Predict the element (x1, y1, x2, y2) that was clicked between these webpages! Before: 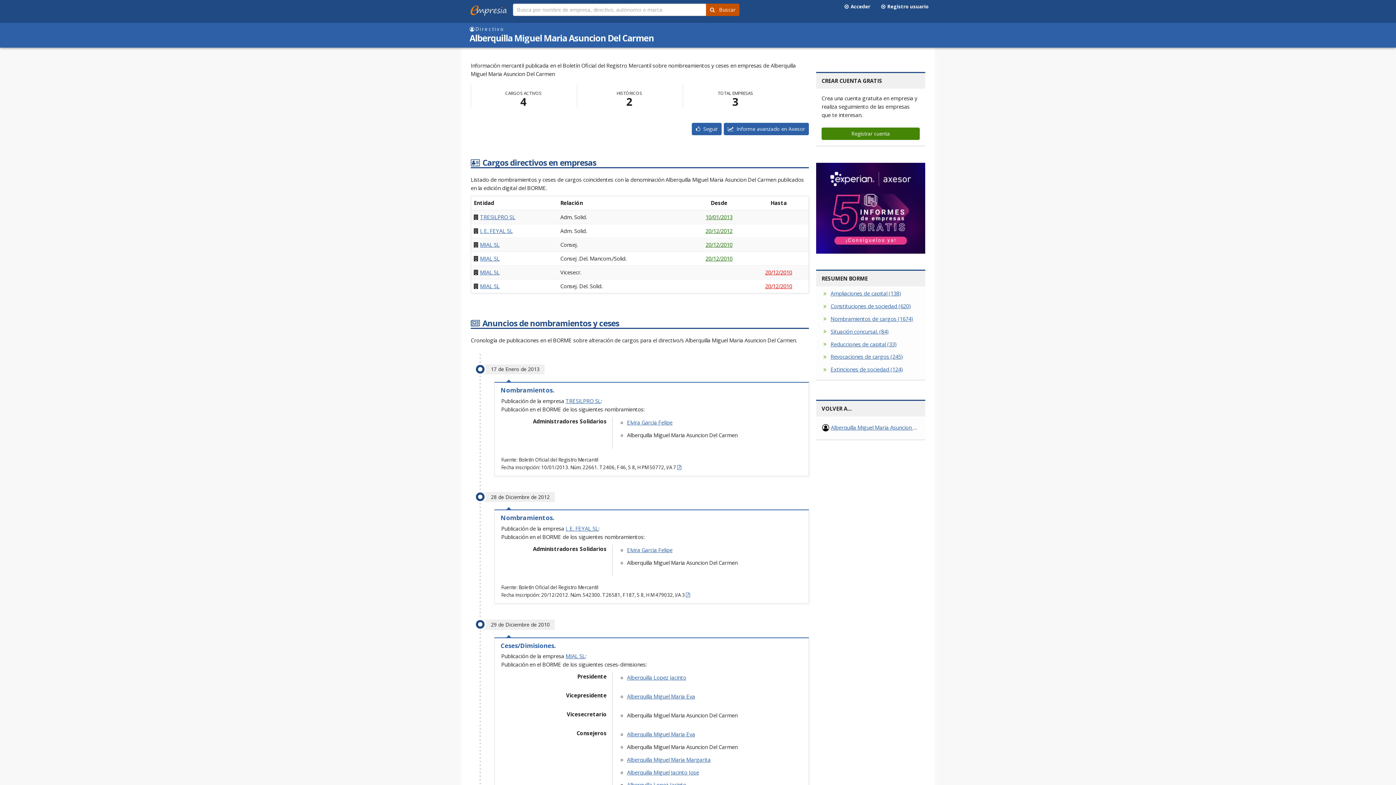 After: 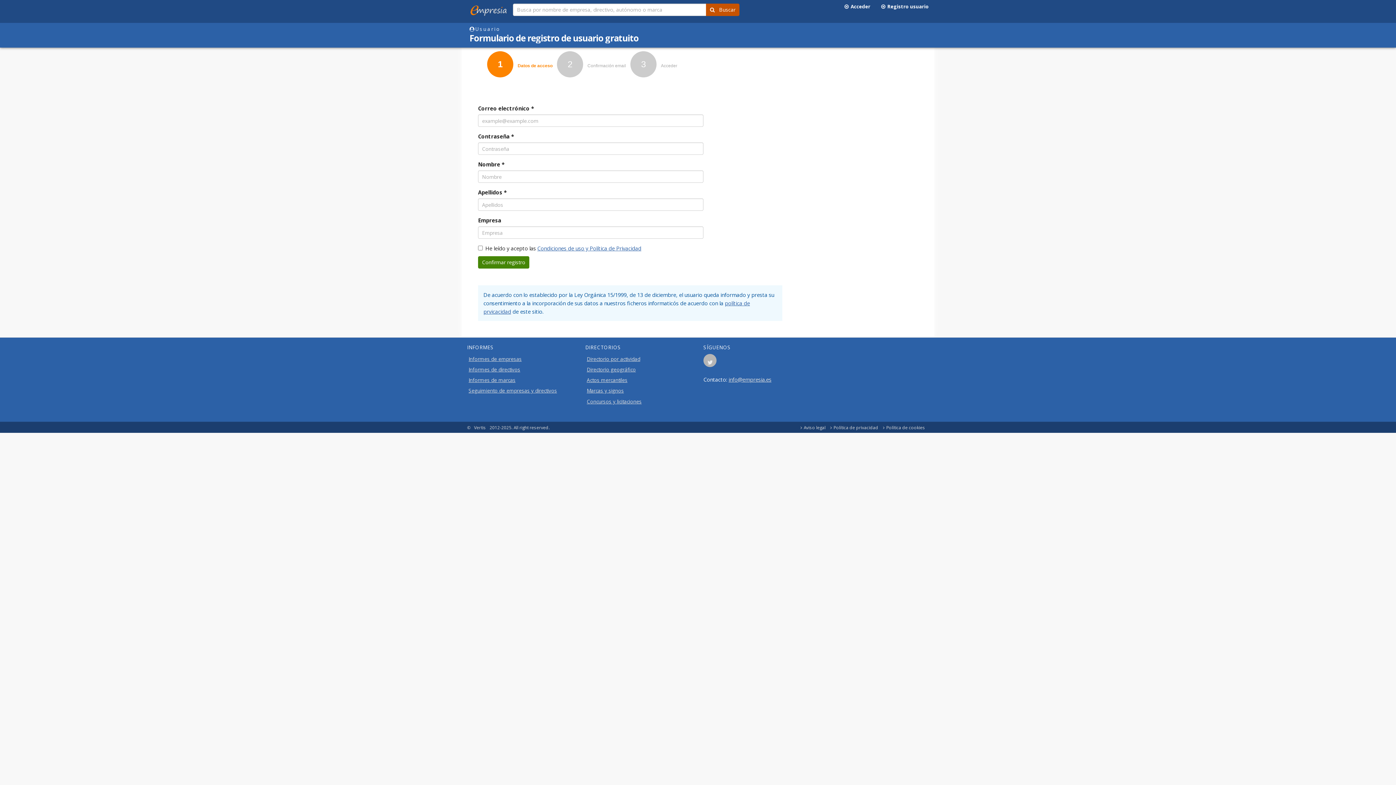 Action: bbox: (876, 0, 934, 13) label:   Registro usuario